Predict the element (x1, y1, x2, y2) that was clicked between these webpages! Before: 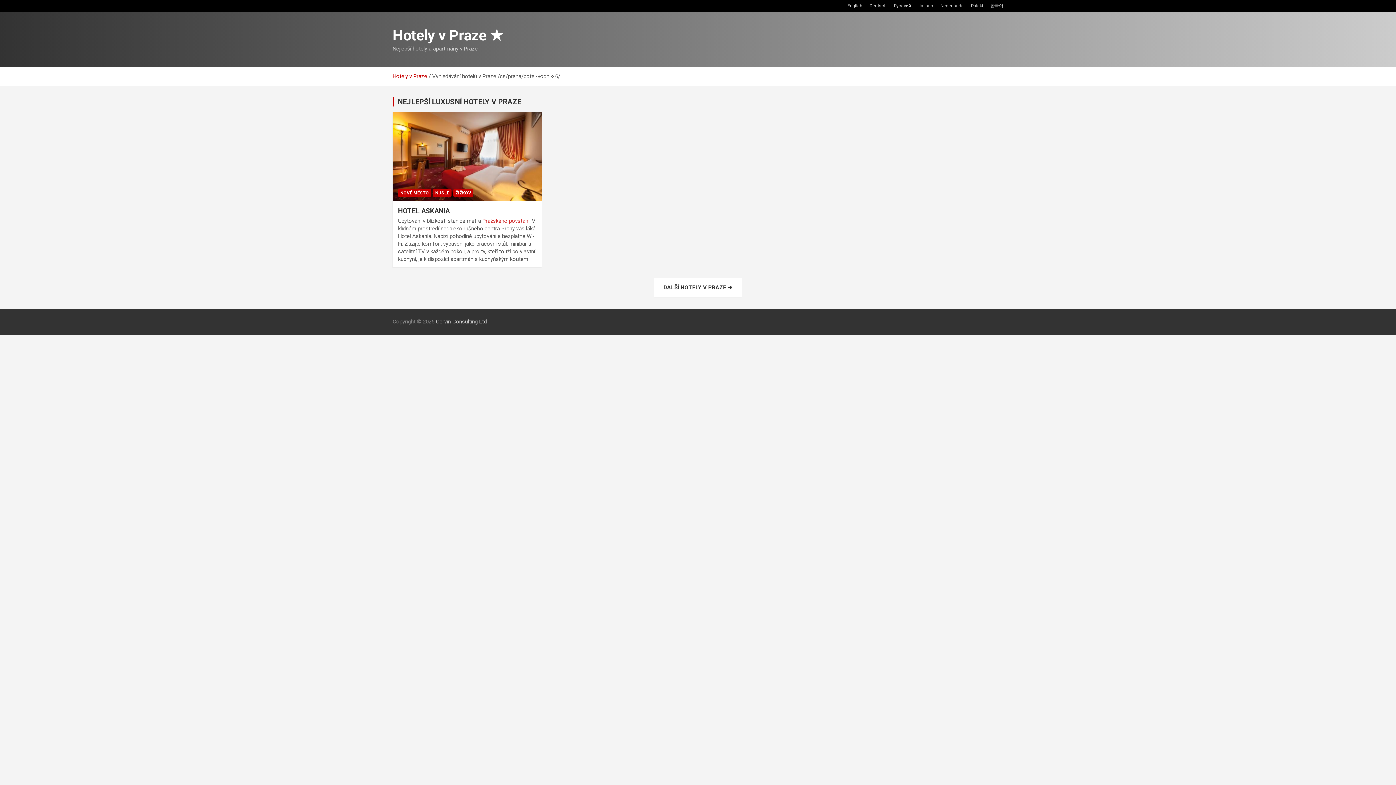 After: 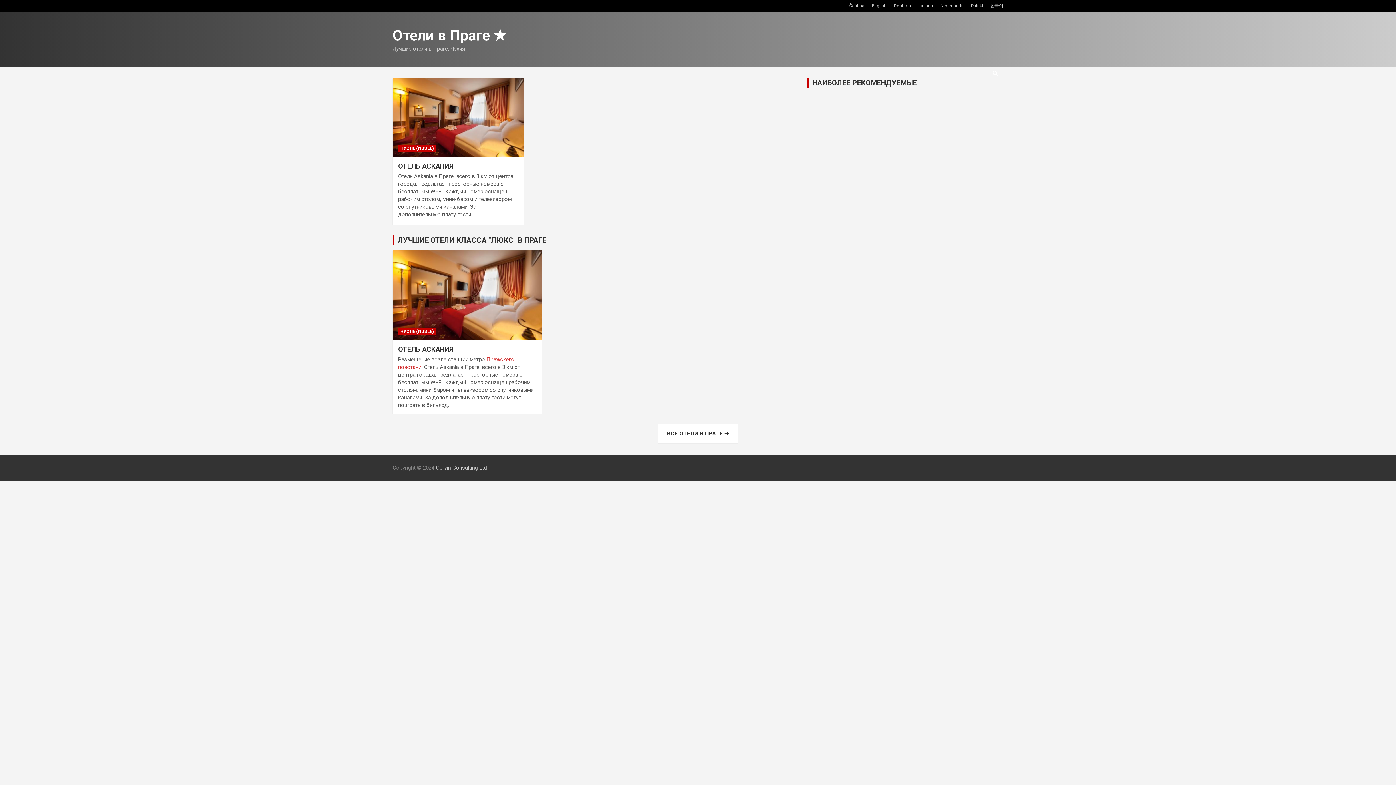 Action: bbox: (894, 2, 911, 8) label: Русский